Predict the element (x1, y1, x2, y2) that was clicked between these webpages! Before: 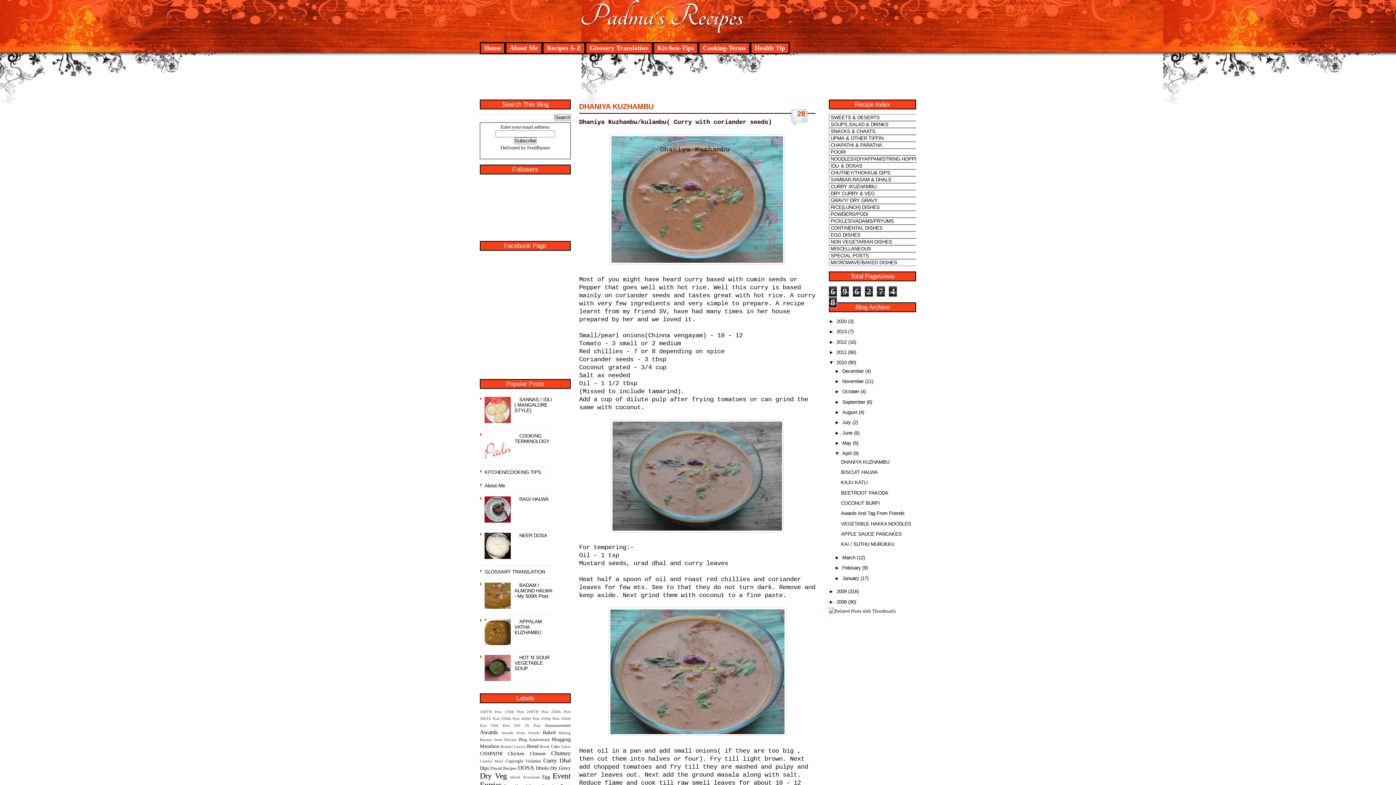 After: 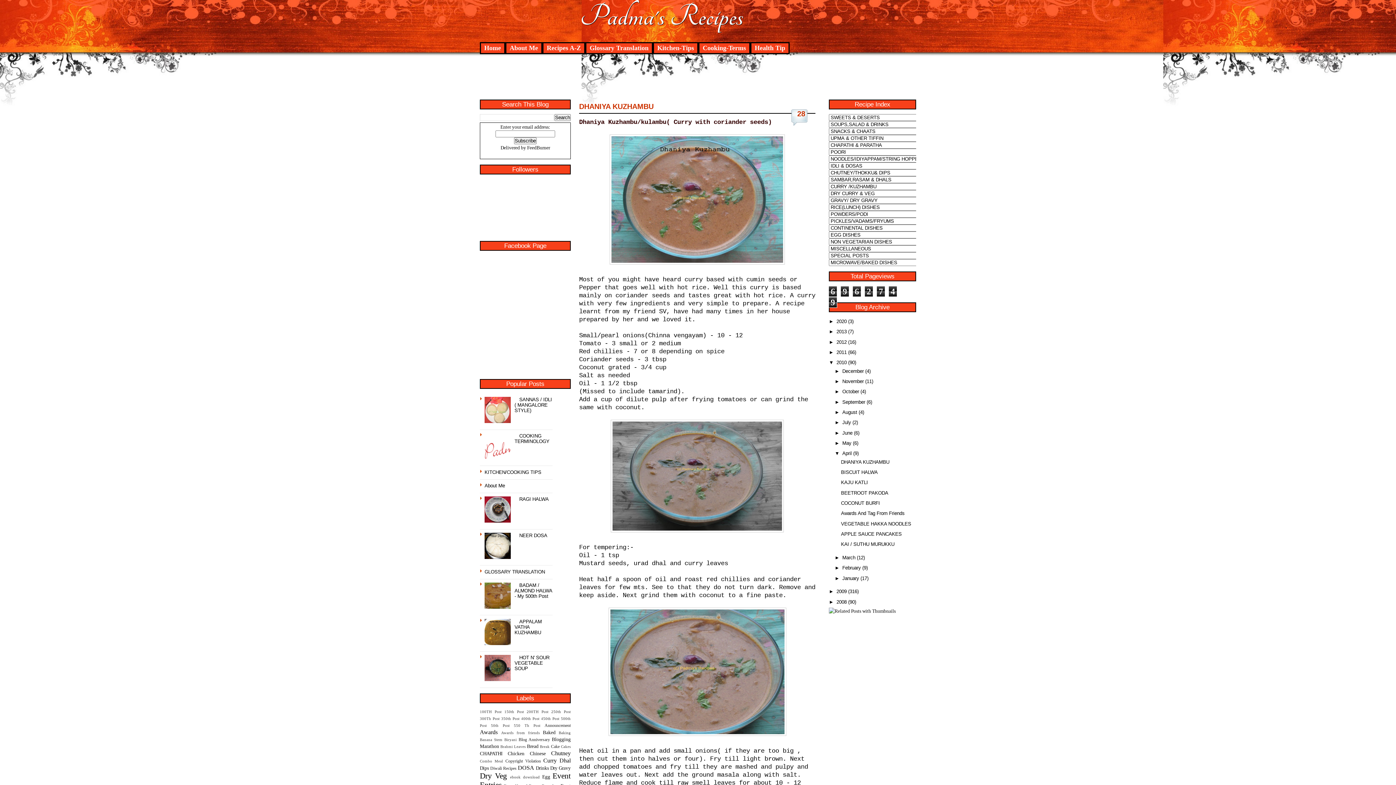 Action: label: DHANIYA KUZHAMBU bbox: (841, 459, 889, 464)